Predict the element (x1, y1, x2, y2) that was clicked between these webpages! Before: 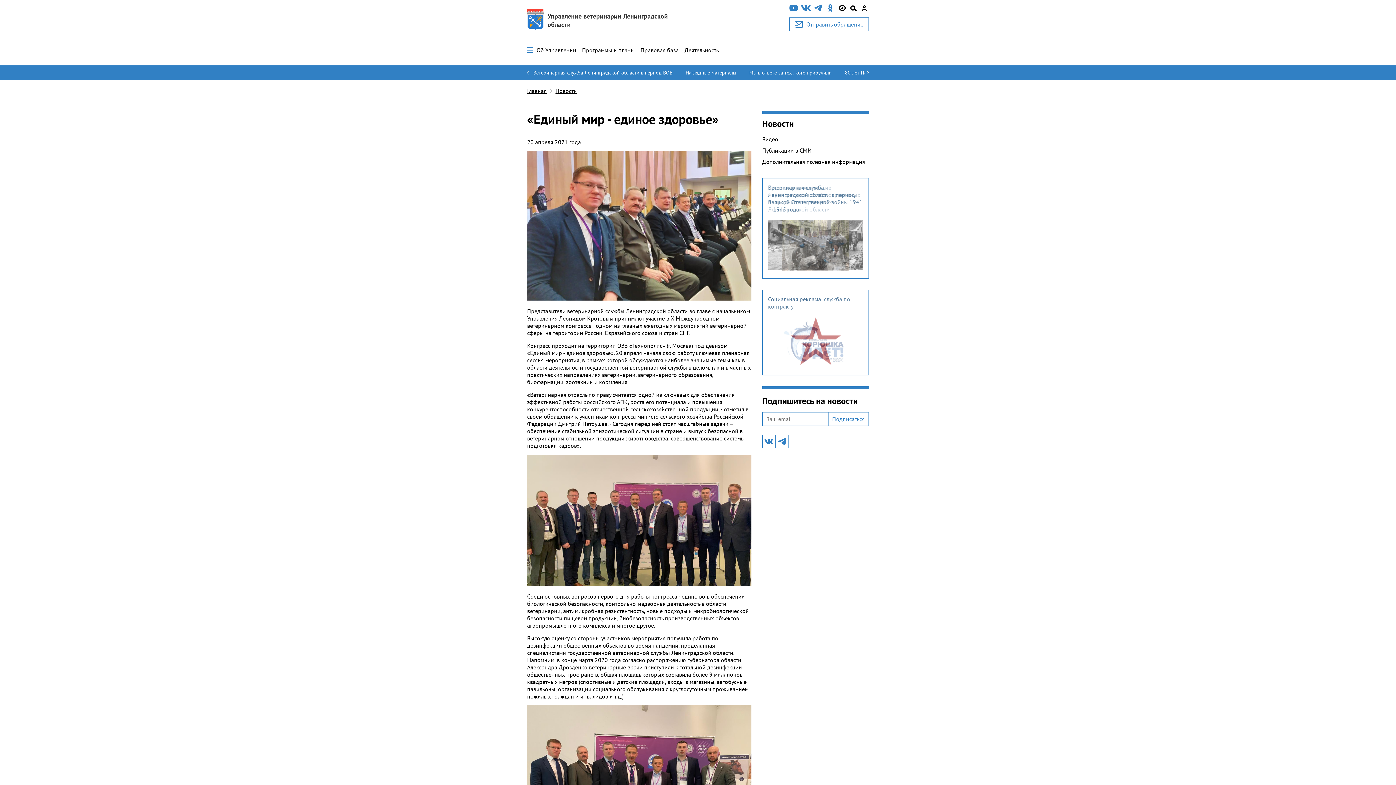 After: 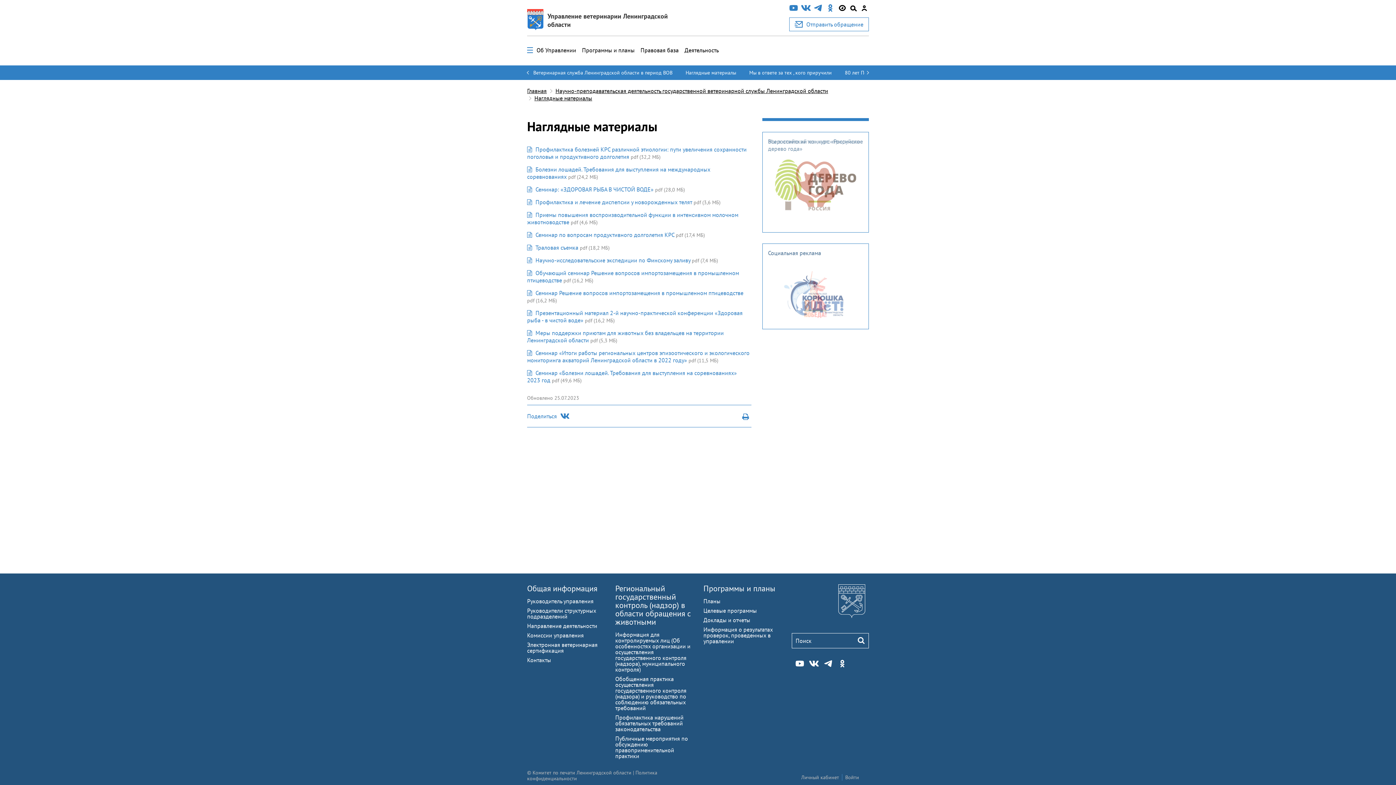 Action: bbox: (685, 69, 743, 75) label: Наглядные материалы